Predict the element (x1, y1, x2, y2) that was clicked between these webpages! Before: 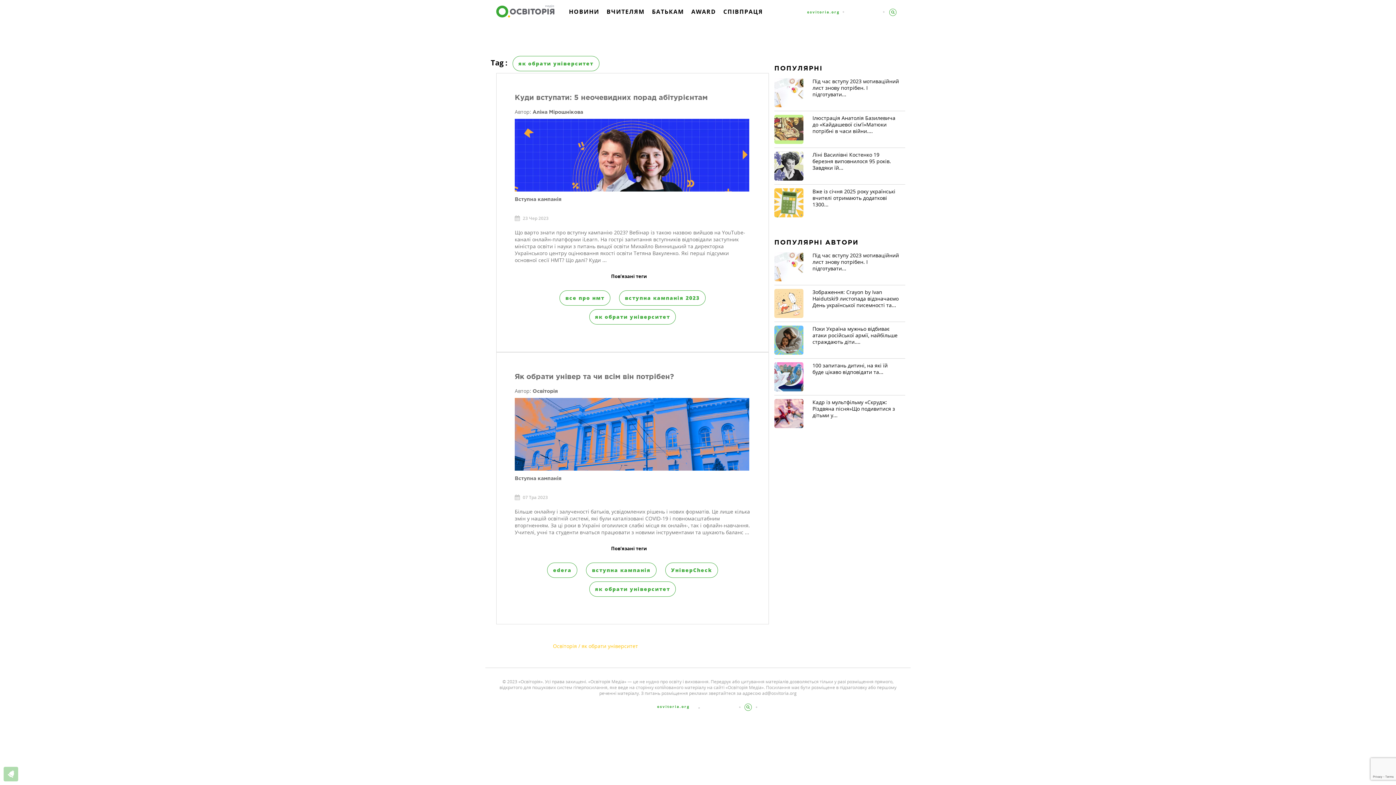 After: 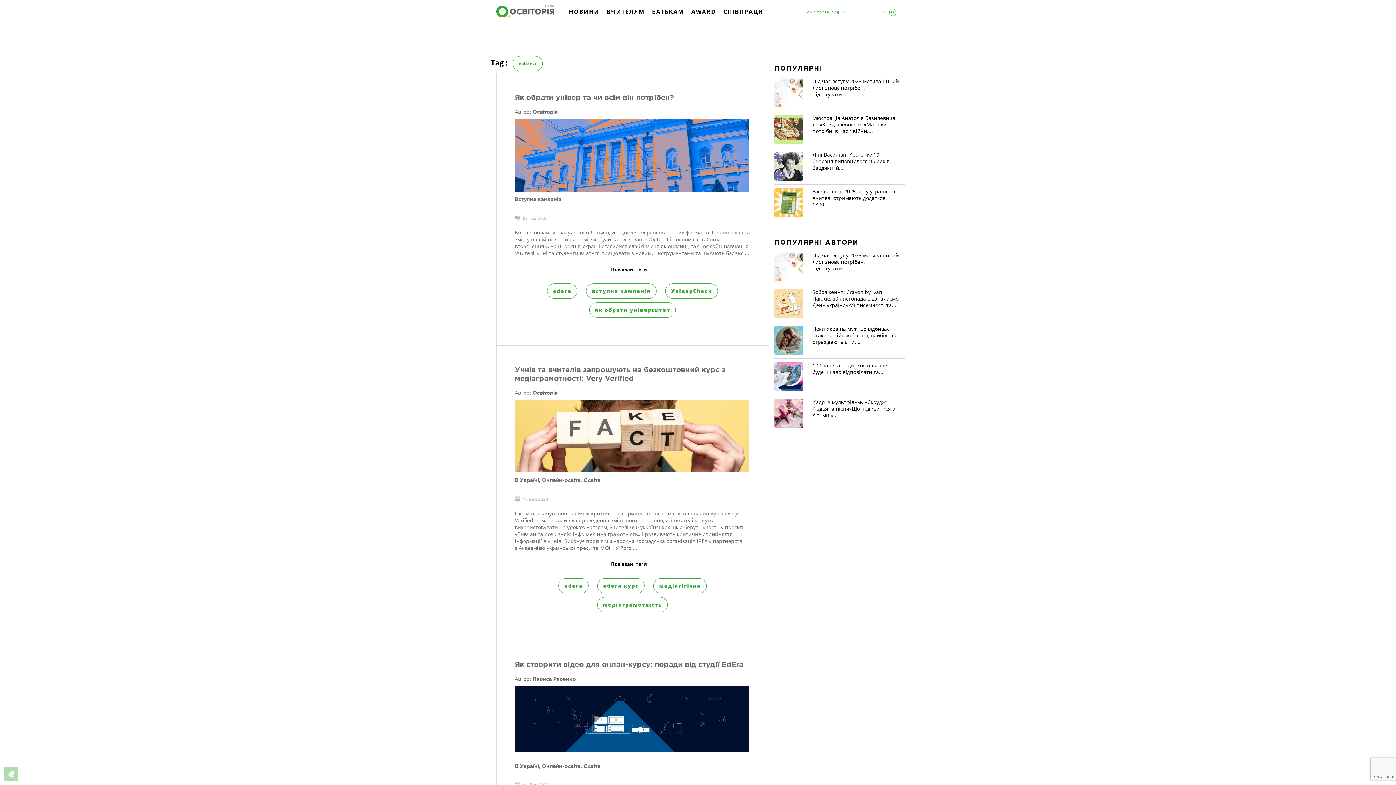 Action: label: edera bbox: (547, 562, 577, 578)